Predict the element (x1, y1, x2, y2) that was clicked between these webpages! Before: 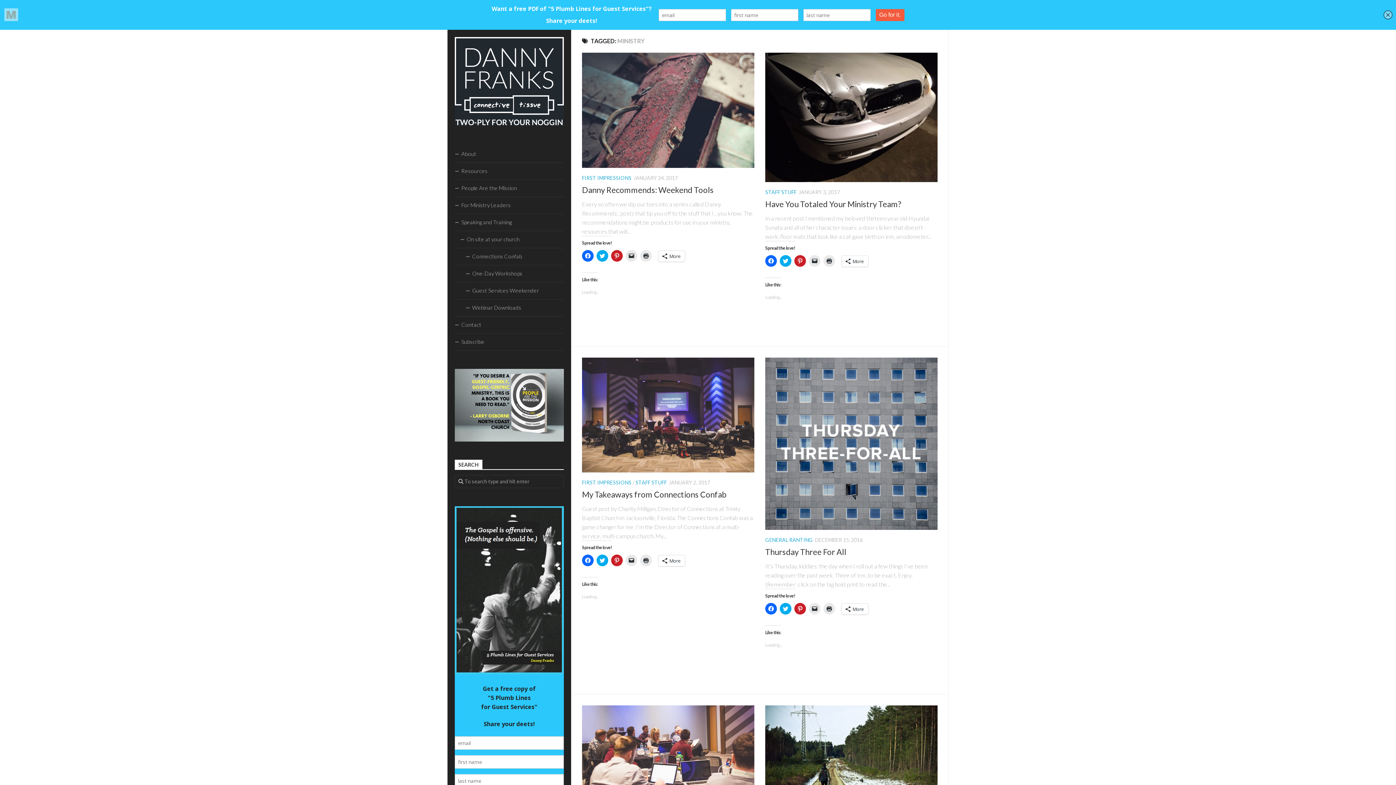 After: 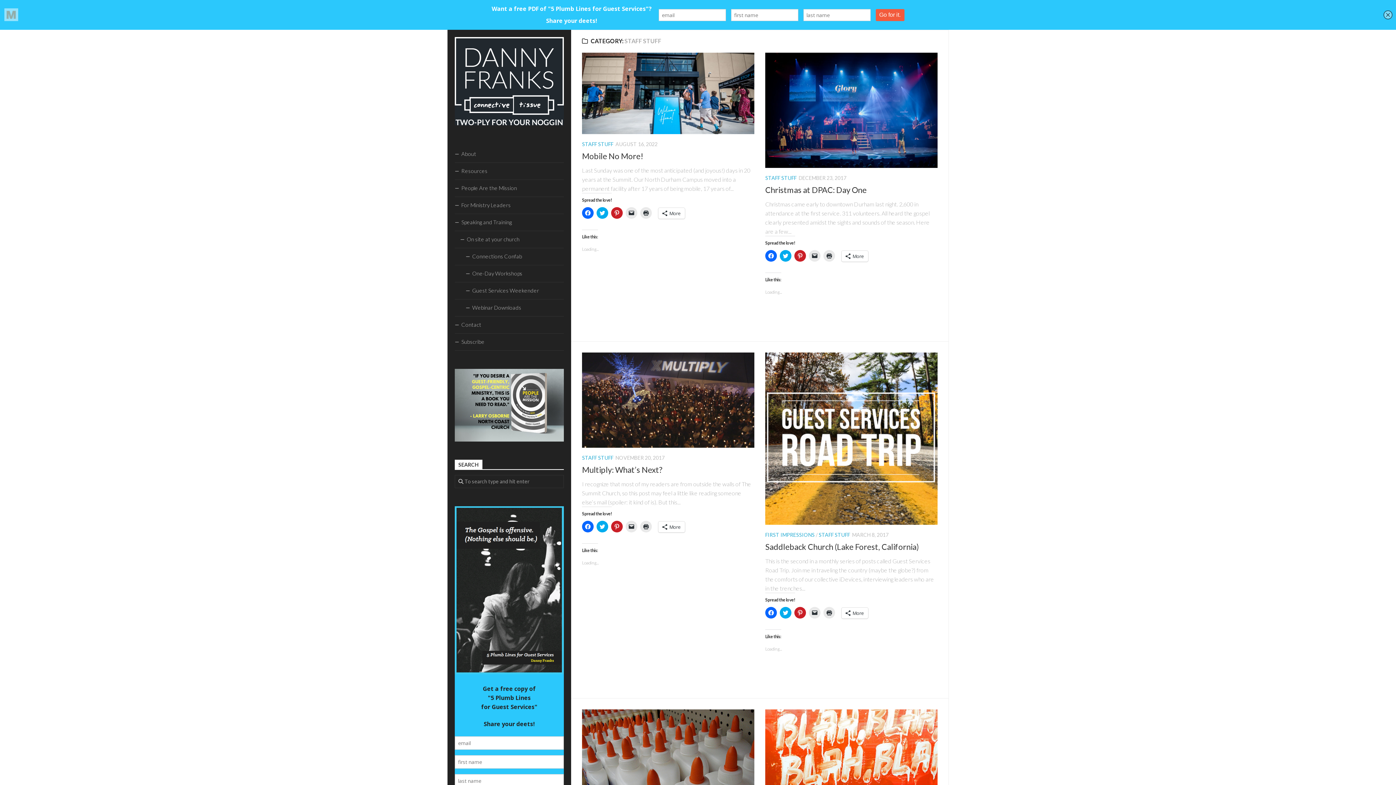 Action: label: STAFF STUFF bbox: (765, 188, 796, 195)